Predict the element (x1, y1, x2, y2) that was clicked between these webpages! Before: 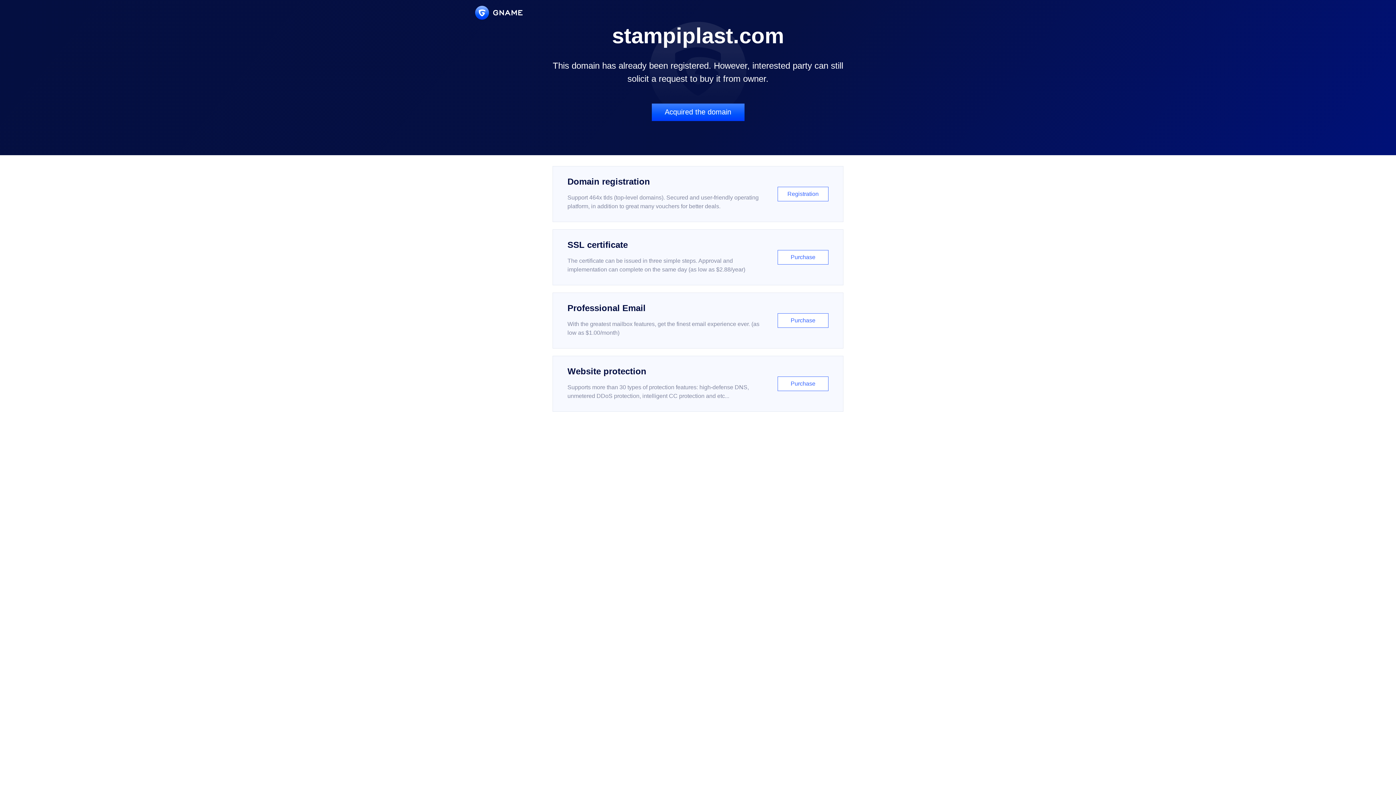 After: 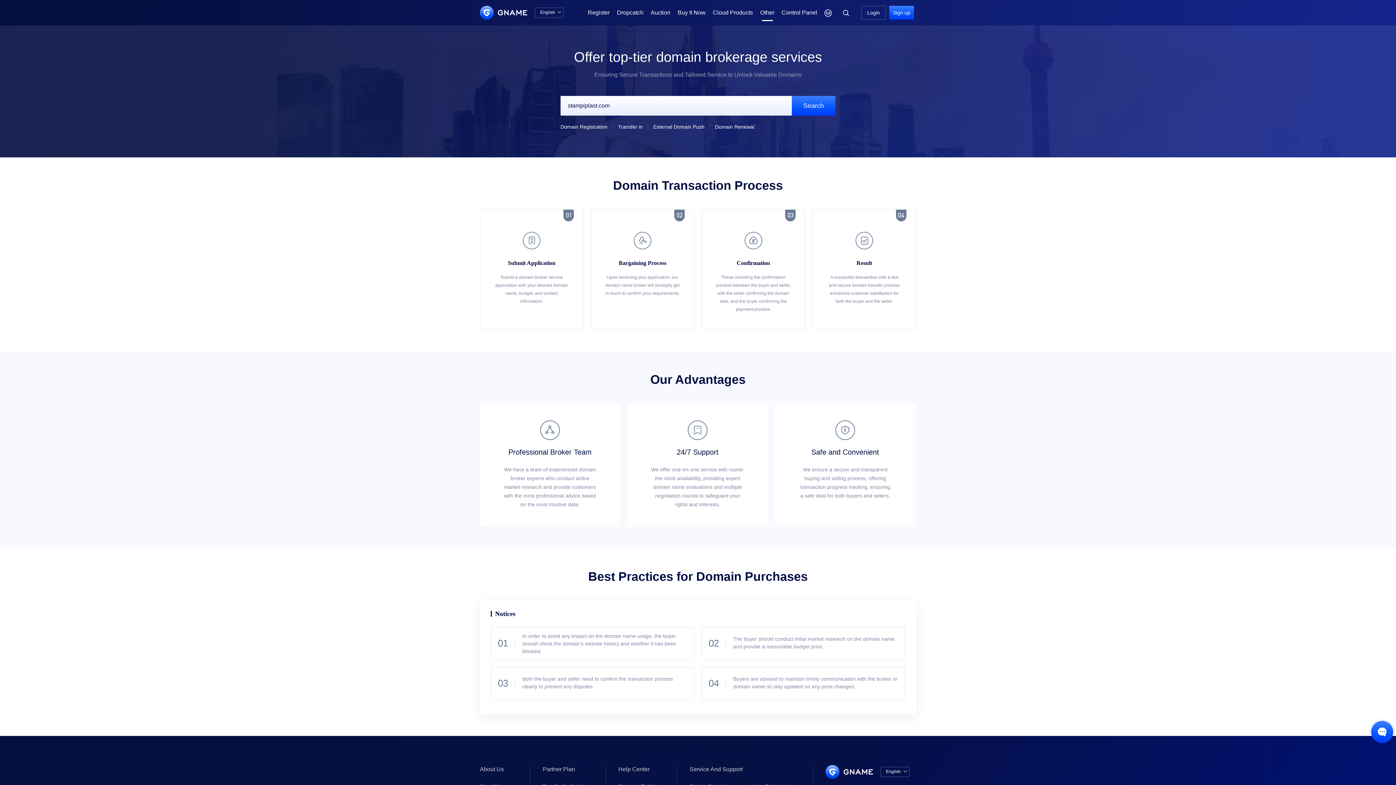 Action: bbox: (651, 103, 744, 121) label: Acquired the domain